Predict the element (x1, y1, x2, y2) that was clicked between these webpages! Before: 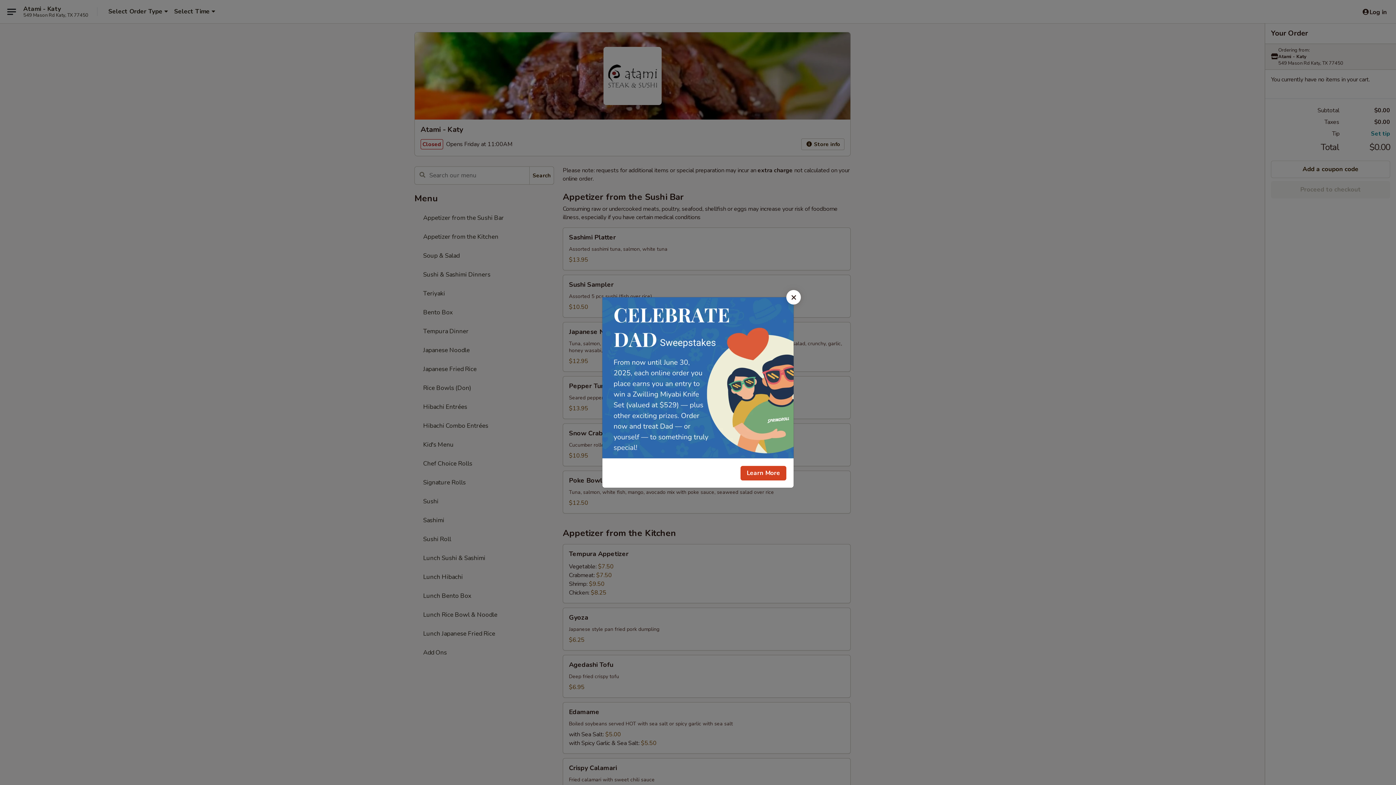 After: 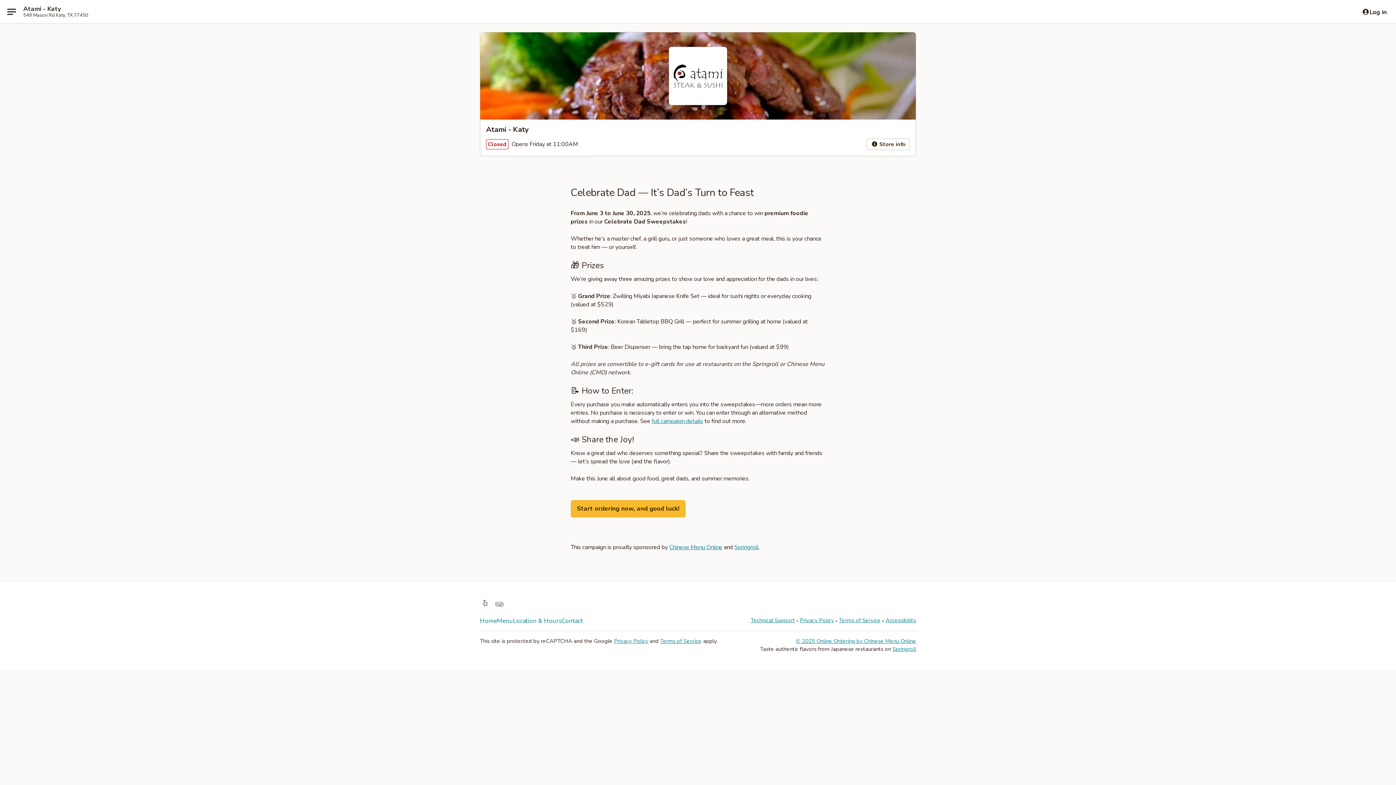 Action: bbox: (740, 466, 786, 480) label: Learn More